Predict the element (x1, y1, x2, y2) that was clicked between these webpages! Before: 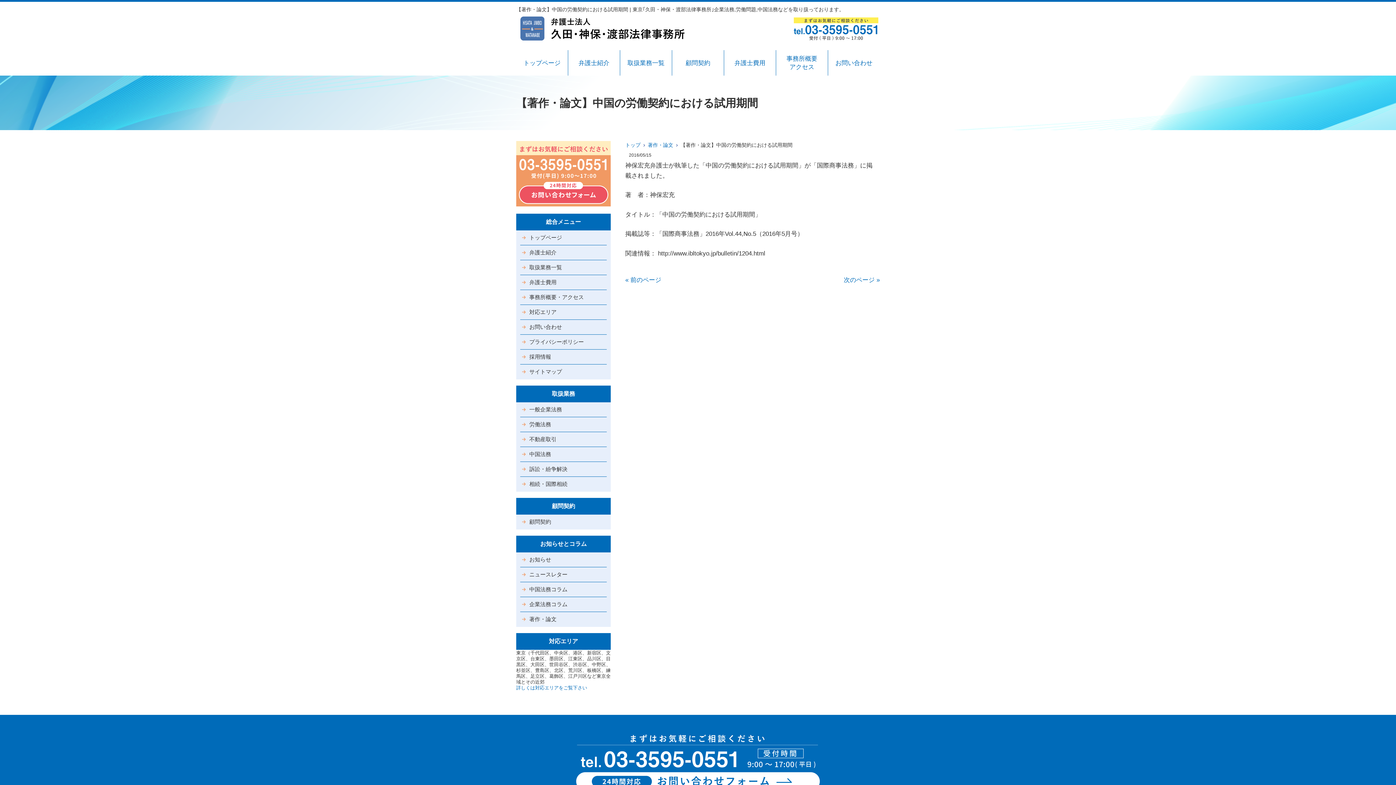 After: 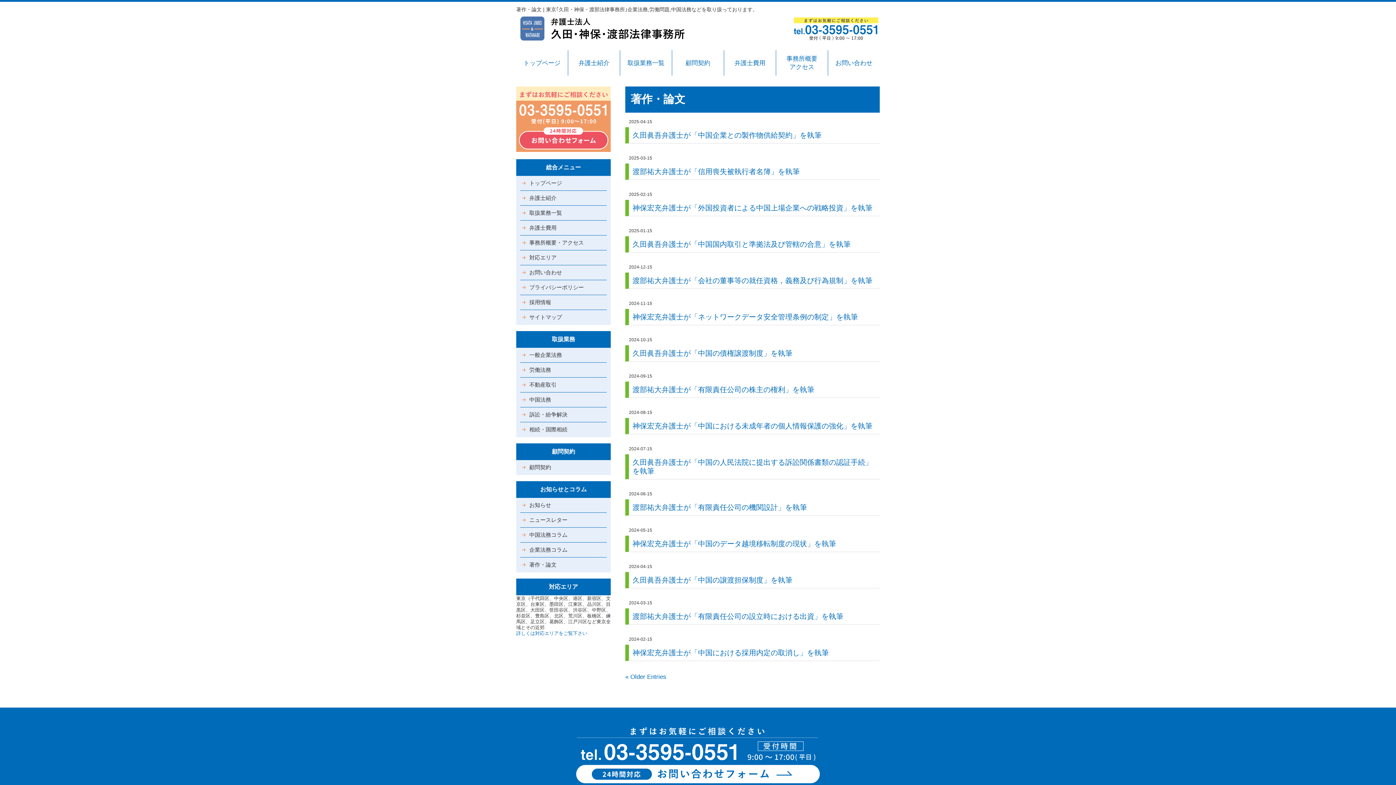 Action: label: 著作・論文 bbox: (520, 612, 606, 626)